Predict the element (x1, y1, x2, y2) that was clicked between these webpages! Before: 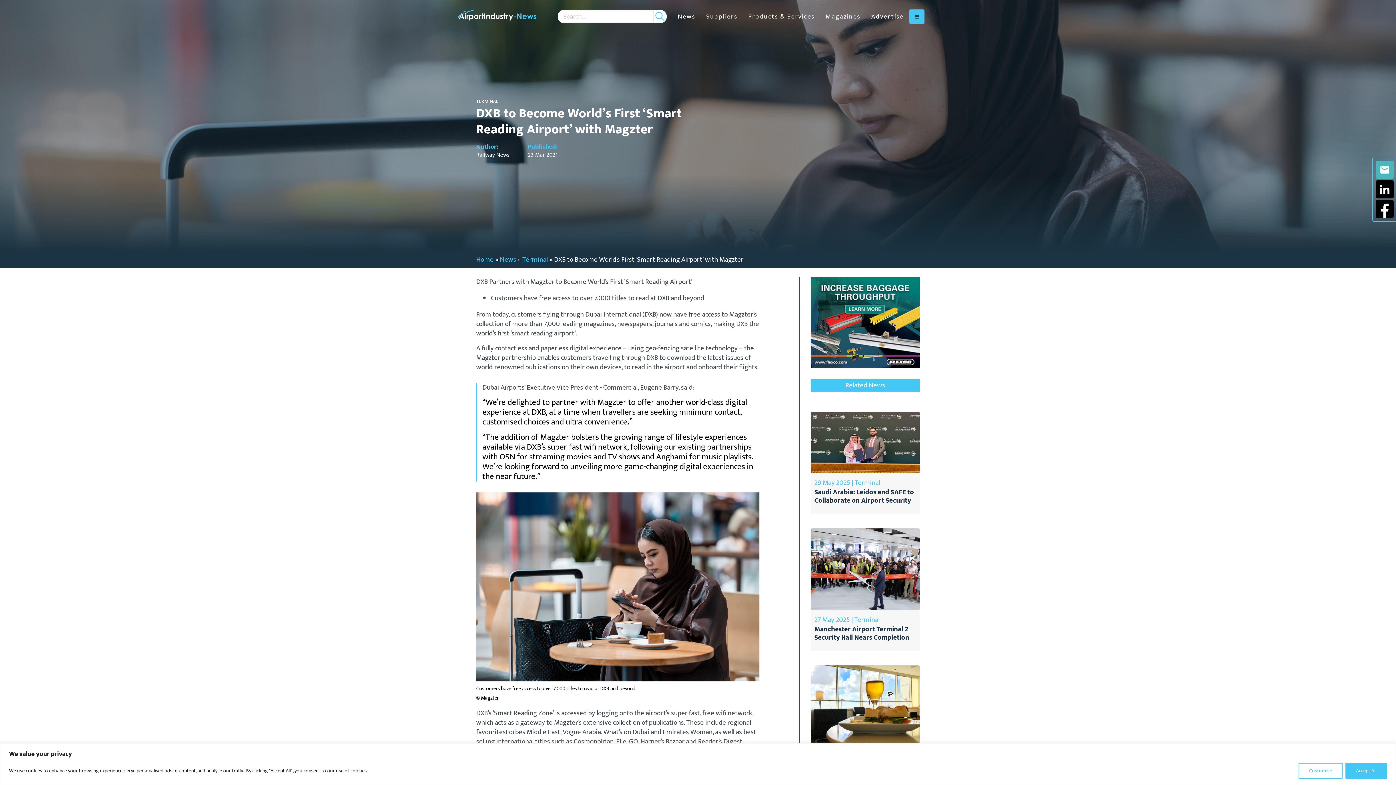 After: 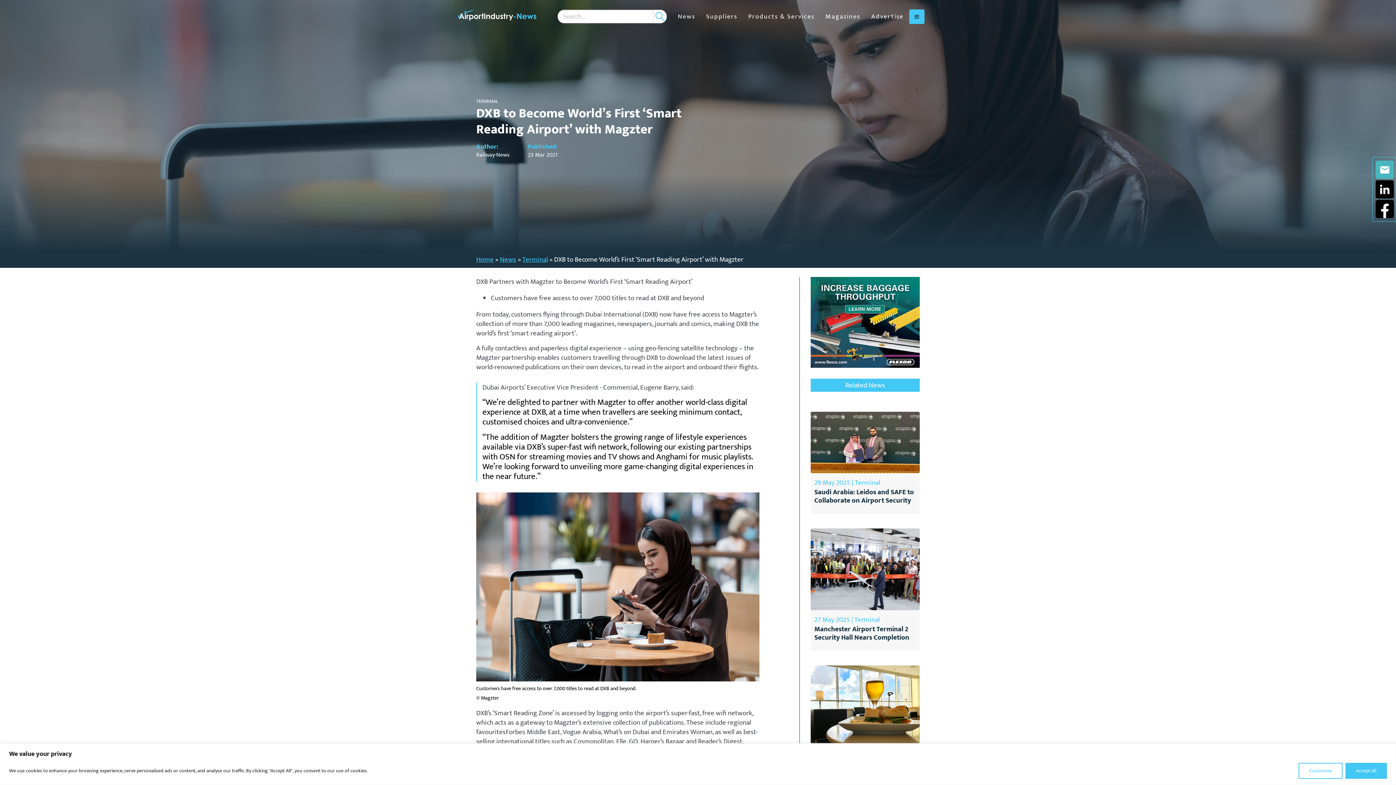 Action: bbox: (810, 277, 920, 368)